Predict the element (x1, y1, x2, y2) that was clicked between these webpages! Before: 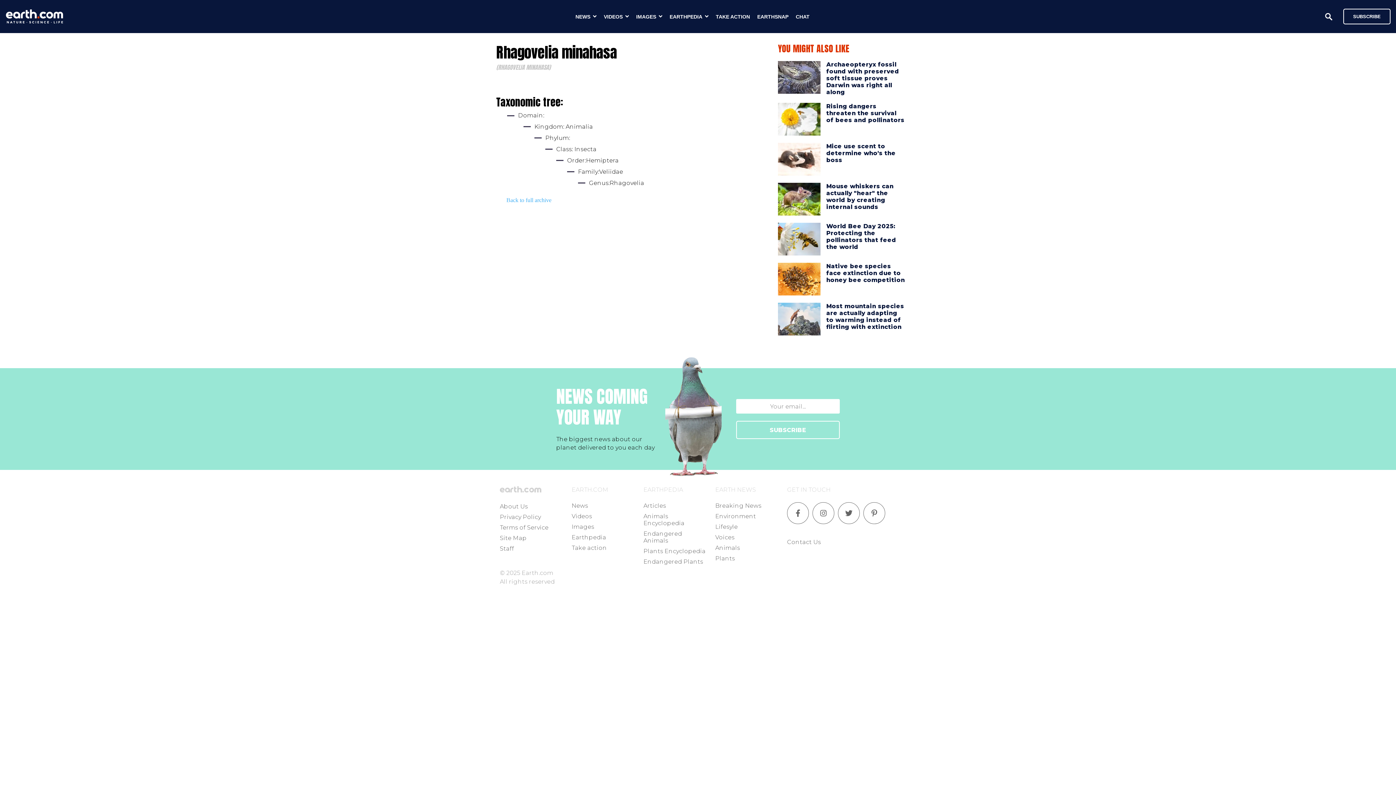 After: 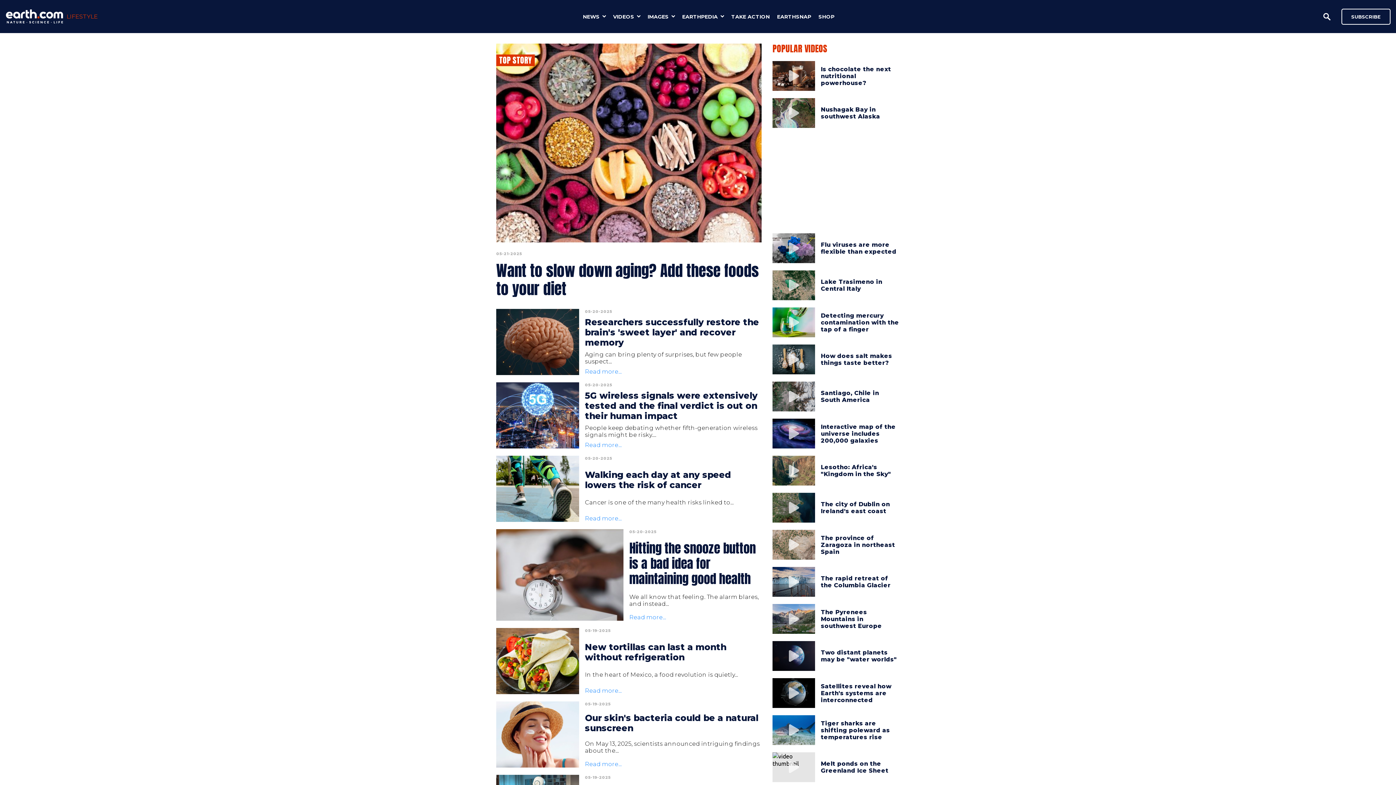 Action: label: Lifesyle bbox: (715, 523, 738, 530)